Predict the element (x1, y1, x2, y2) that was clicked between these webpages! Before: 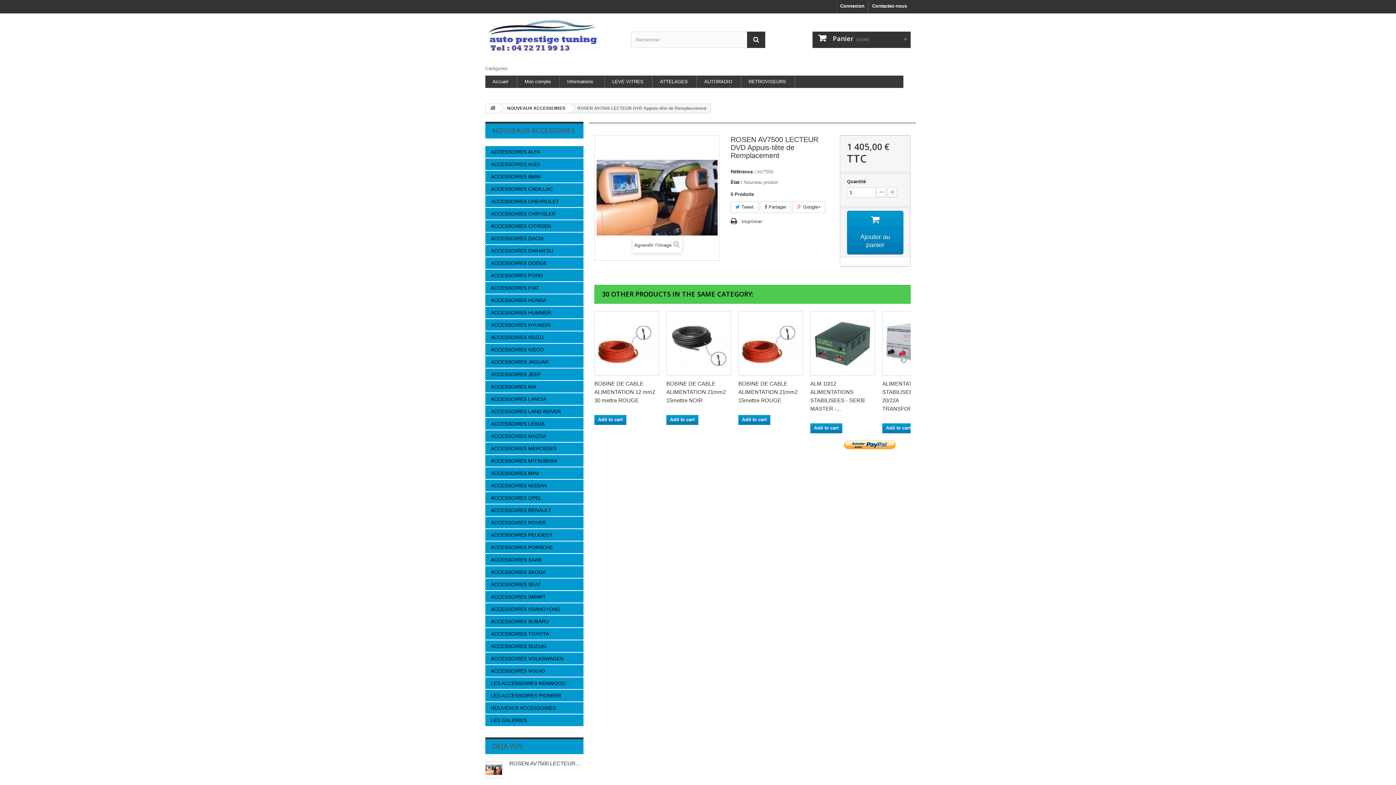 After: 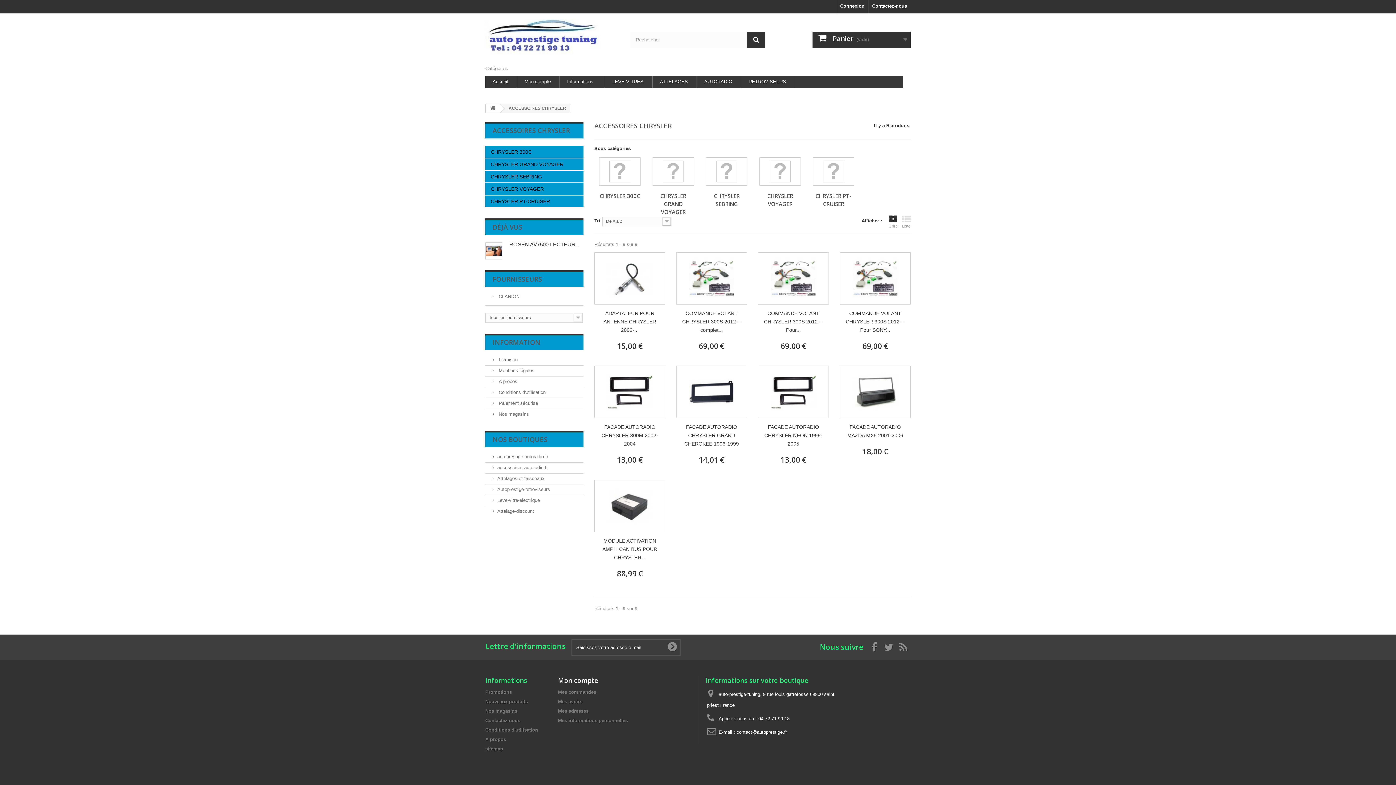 Action: bbox: (485, 207, 583, 220) label: ACCESSOIRES CHRYSLER